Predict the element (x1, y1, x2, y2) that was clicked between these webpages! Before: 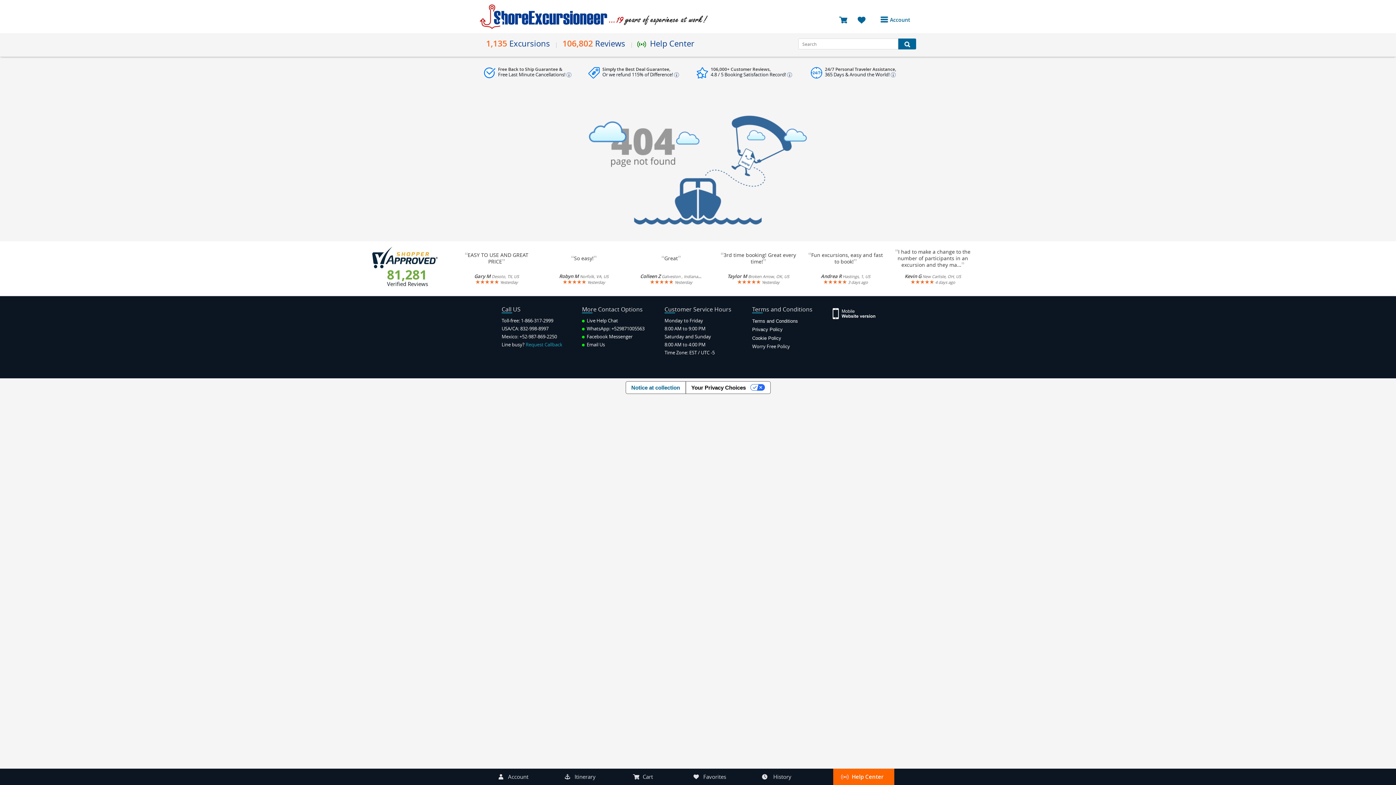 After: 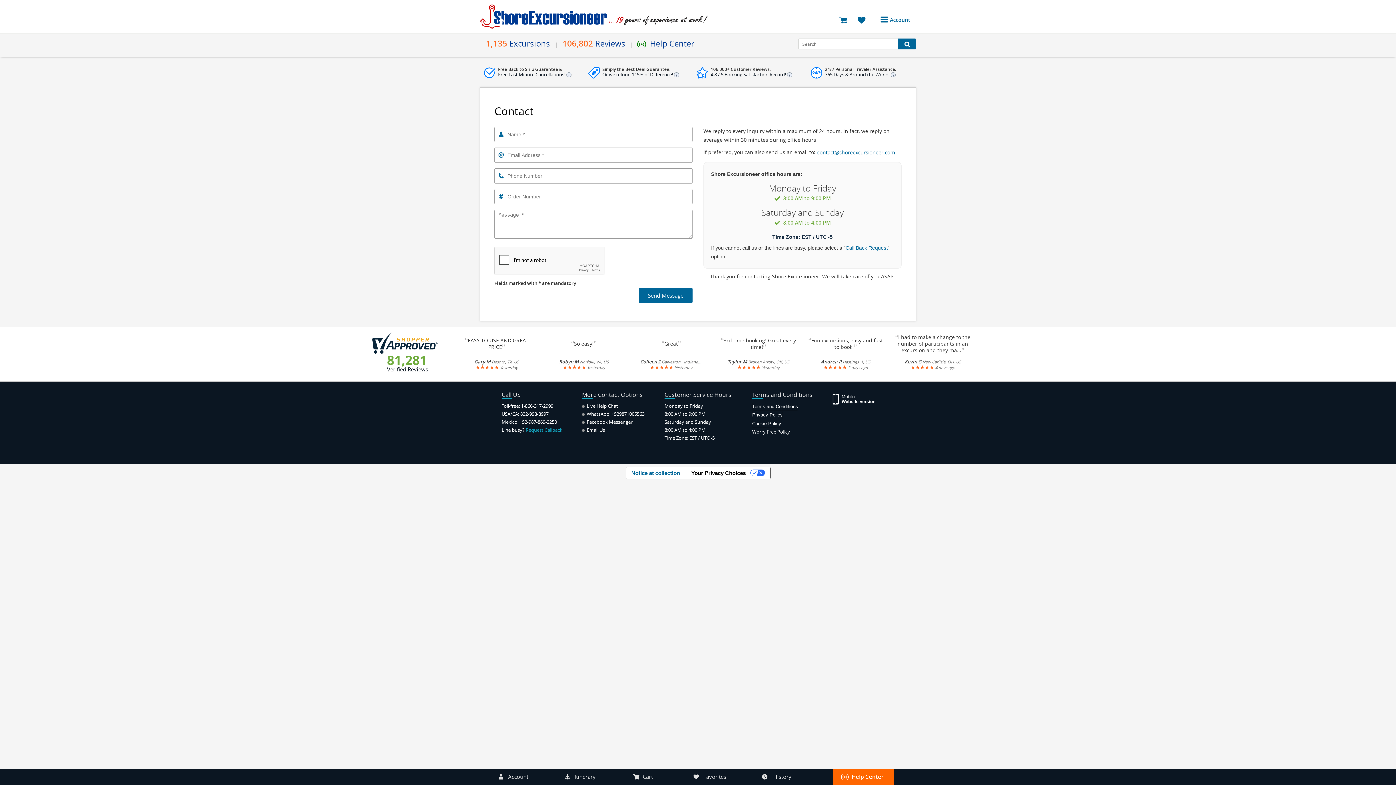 Action: bbox: (582, 341, 605, 348) label:  Email Us